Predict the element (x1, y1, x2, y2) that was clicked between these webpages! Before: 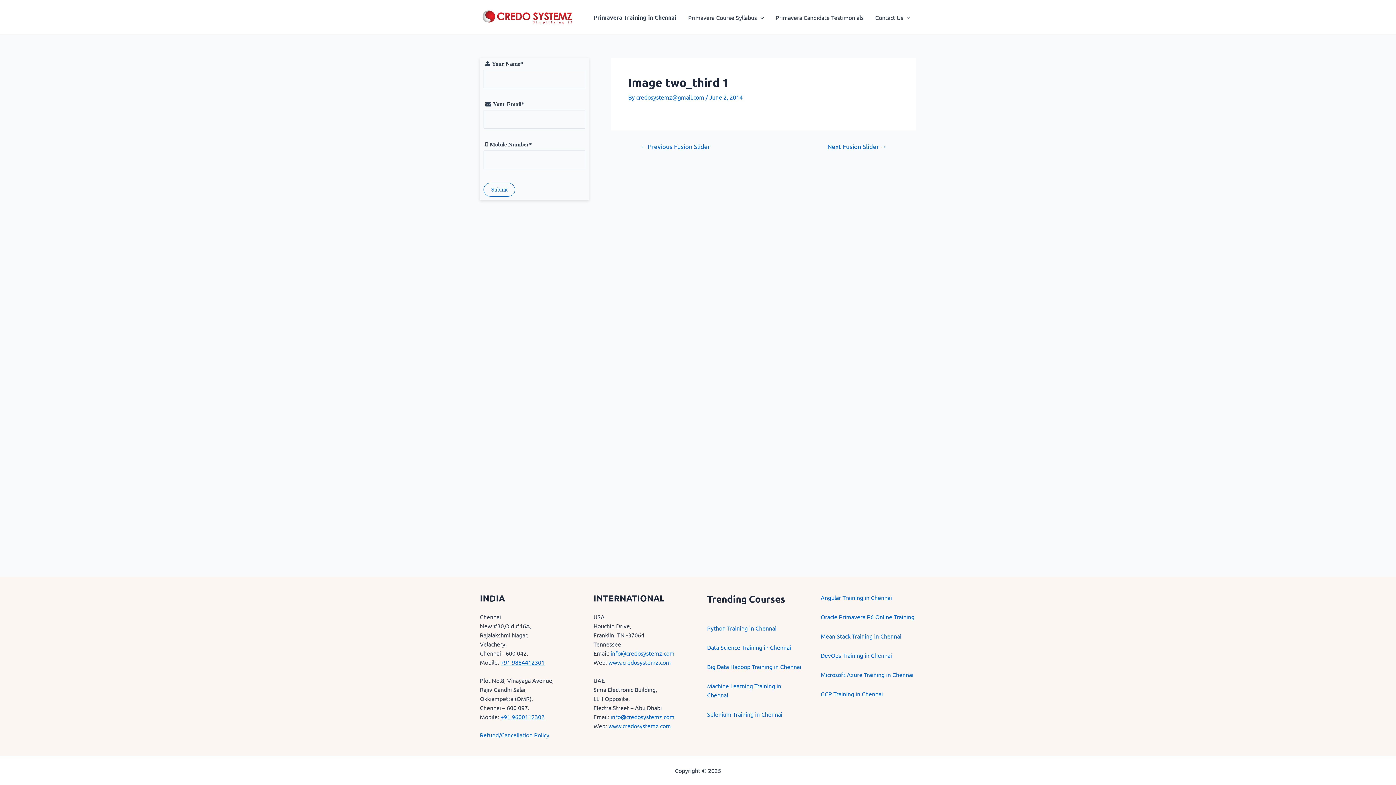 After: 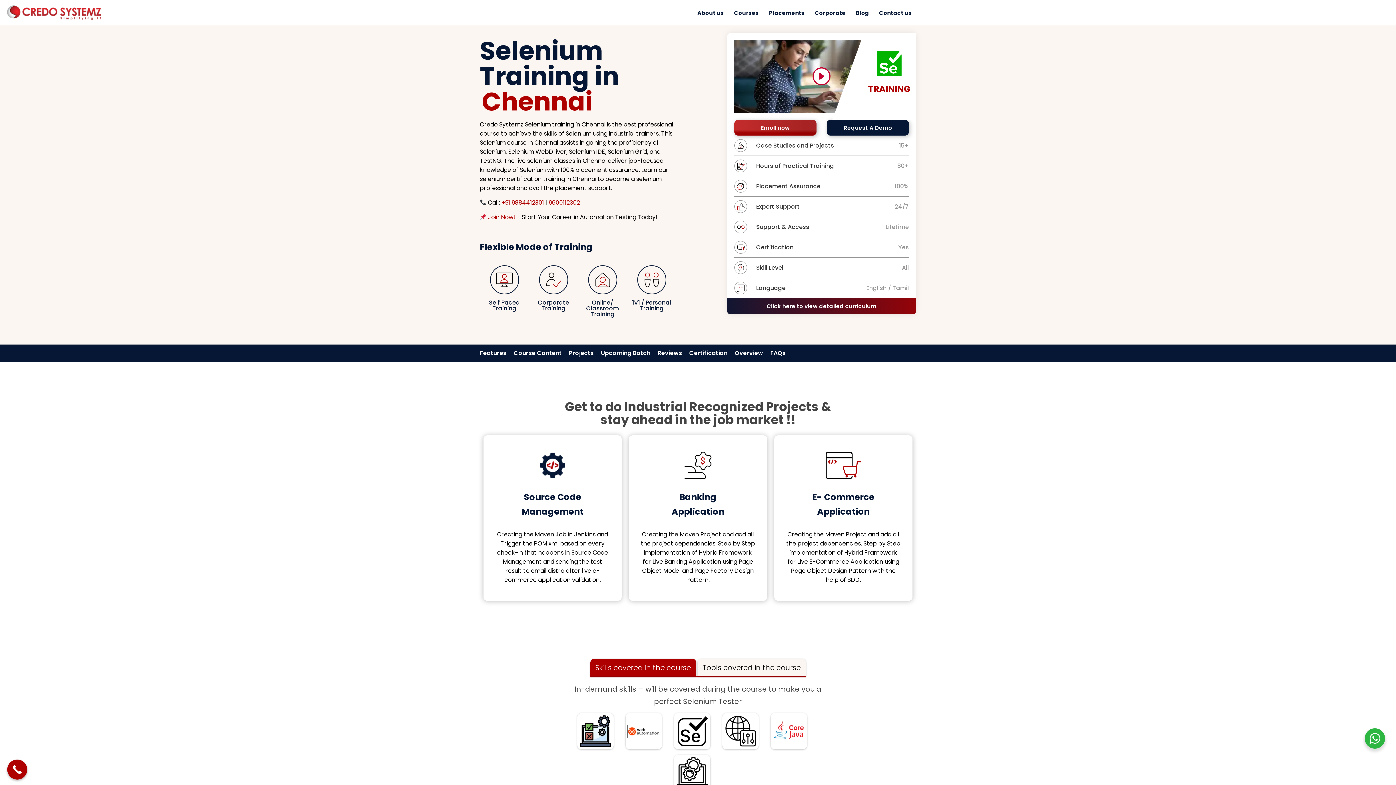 Action: label: Selenium Training in Chennai bbox: (707, 710, 782, 718)